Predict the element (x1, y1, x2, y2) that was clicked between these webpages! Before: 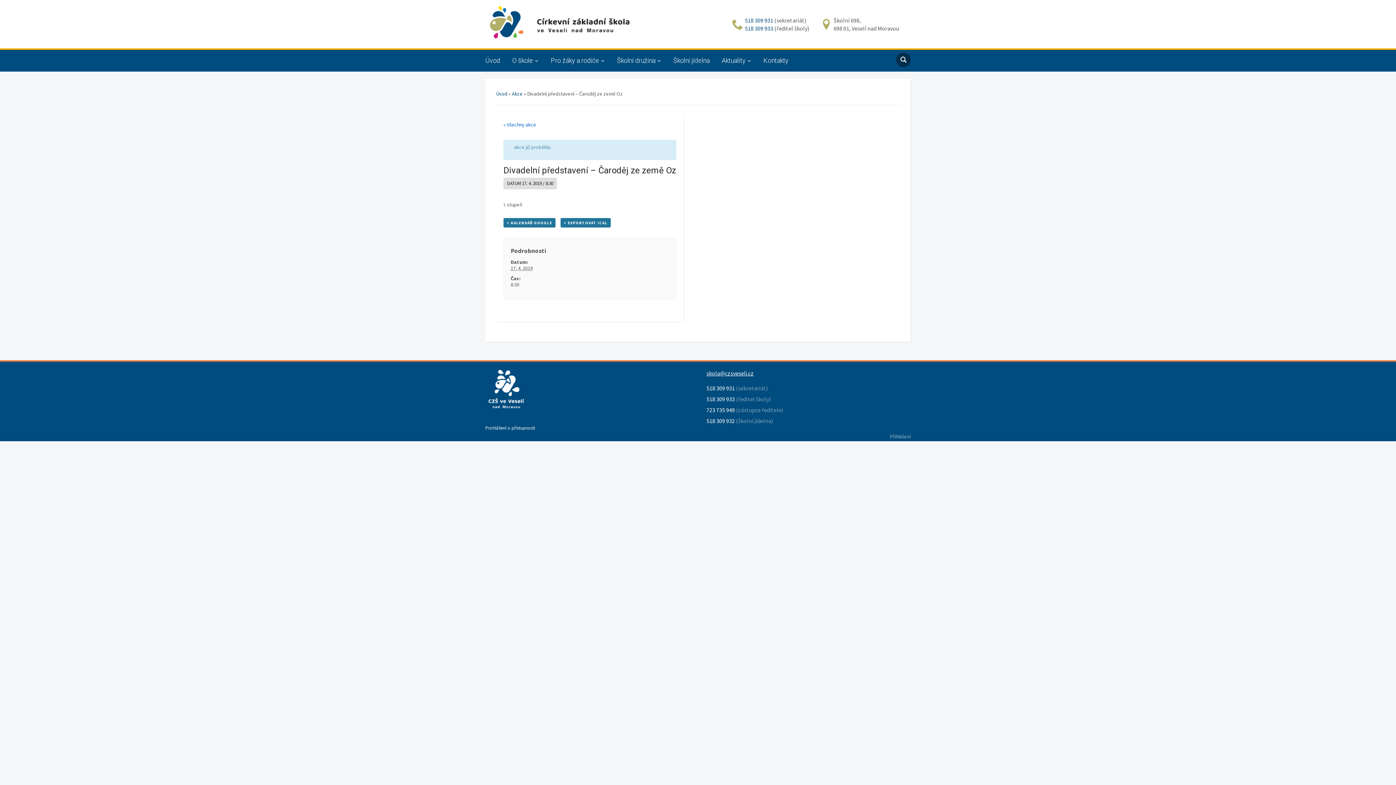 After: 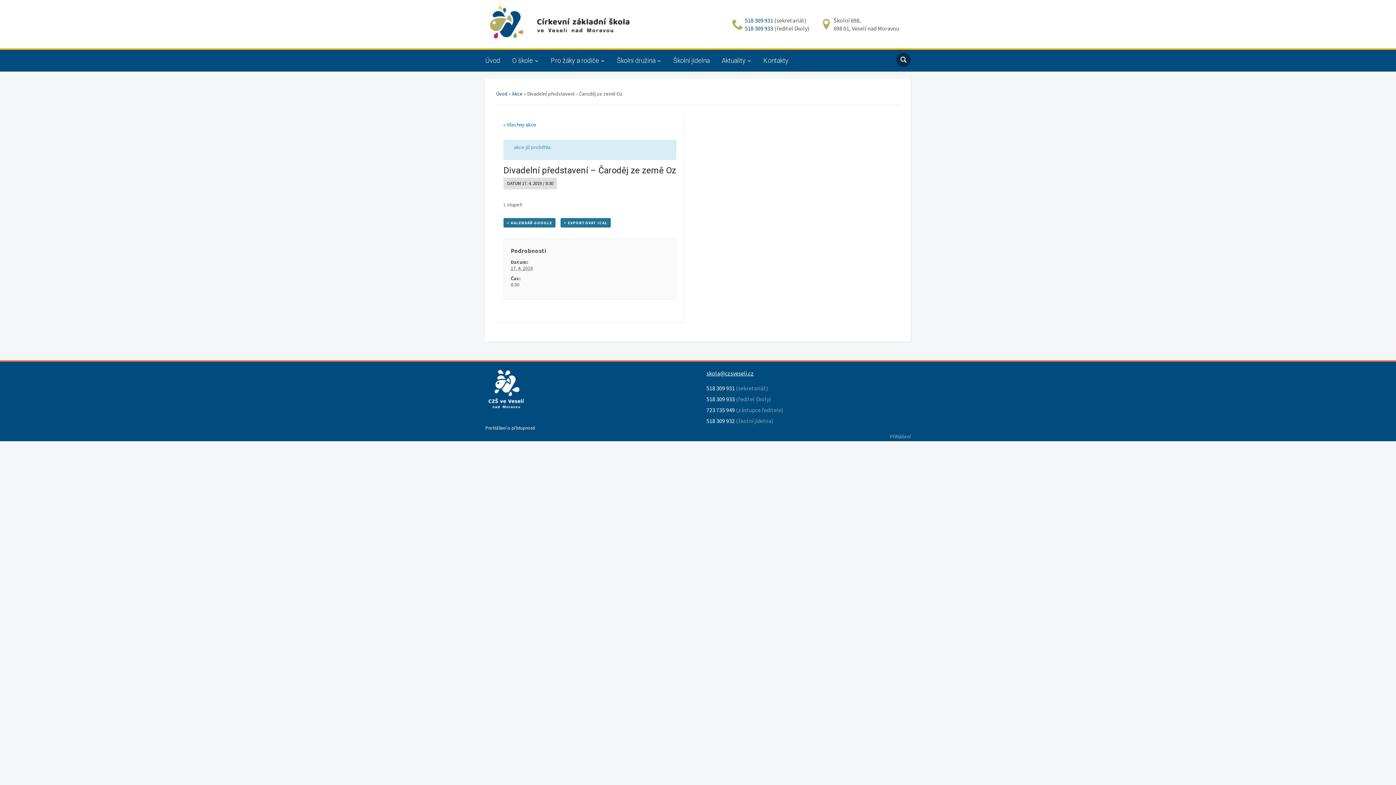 Action: label: 518 309 932 bbox: (706, 417, 735, 424)